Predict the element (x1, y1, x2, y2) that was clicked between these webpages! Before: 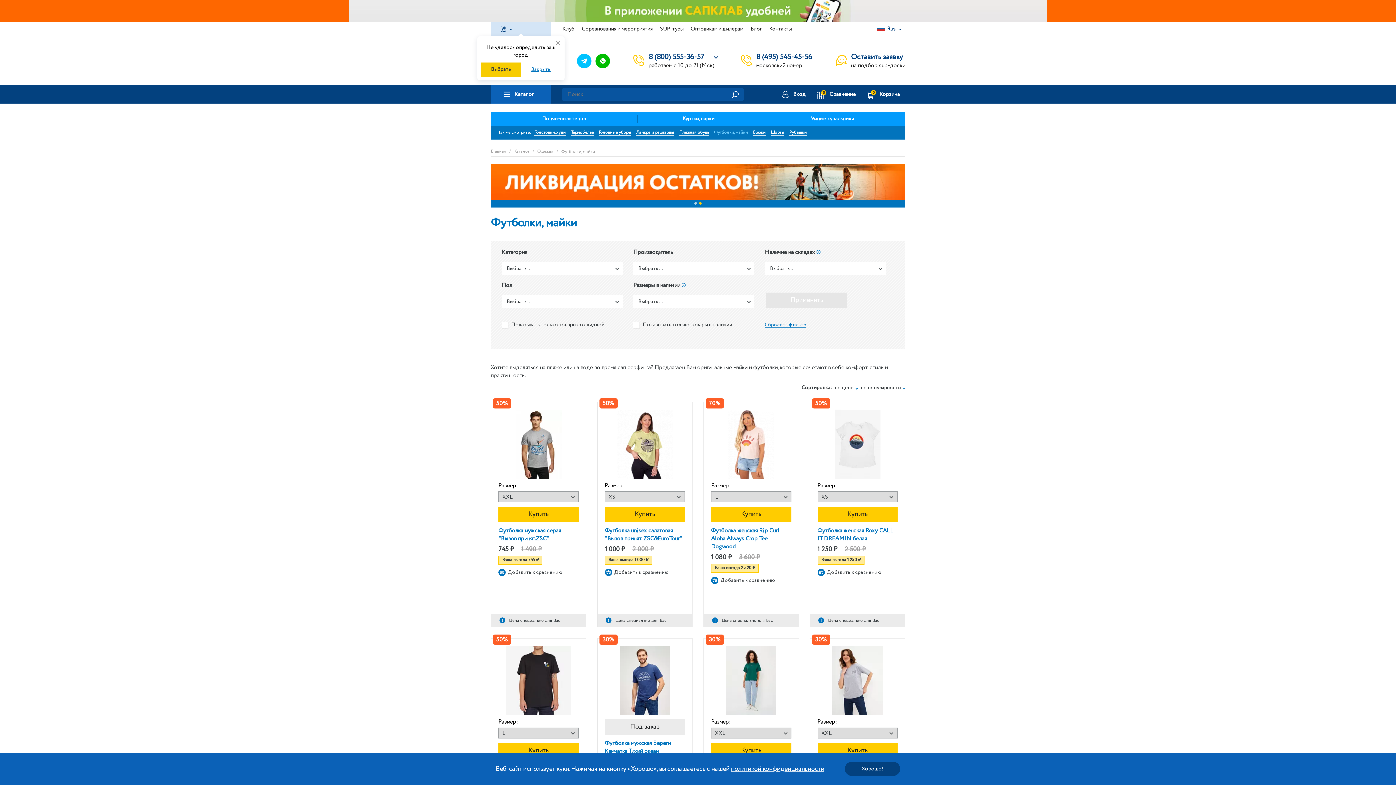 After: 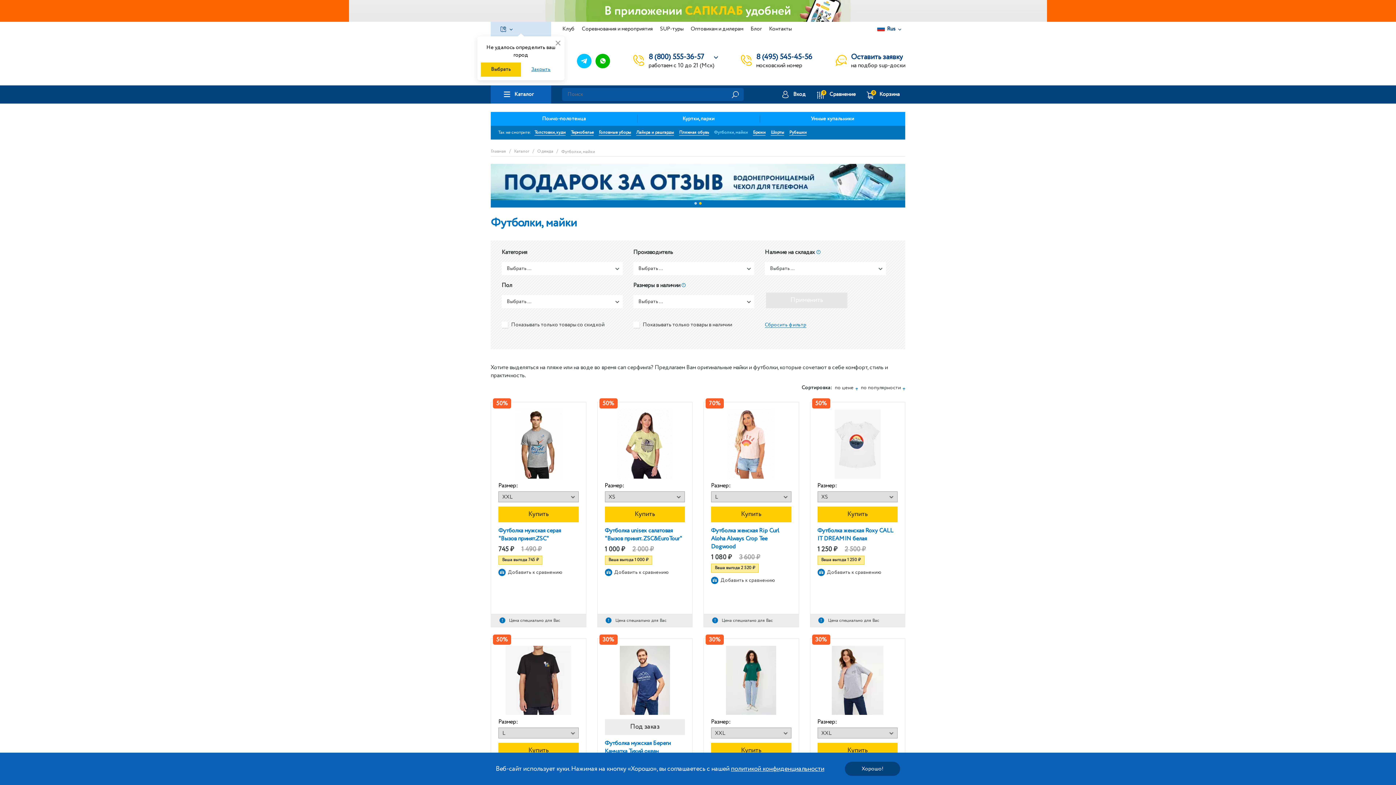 Action: bbox: (699, 202, 701, 204) label: 2